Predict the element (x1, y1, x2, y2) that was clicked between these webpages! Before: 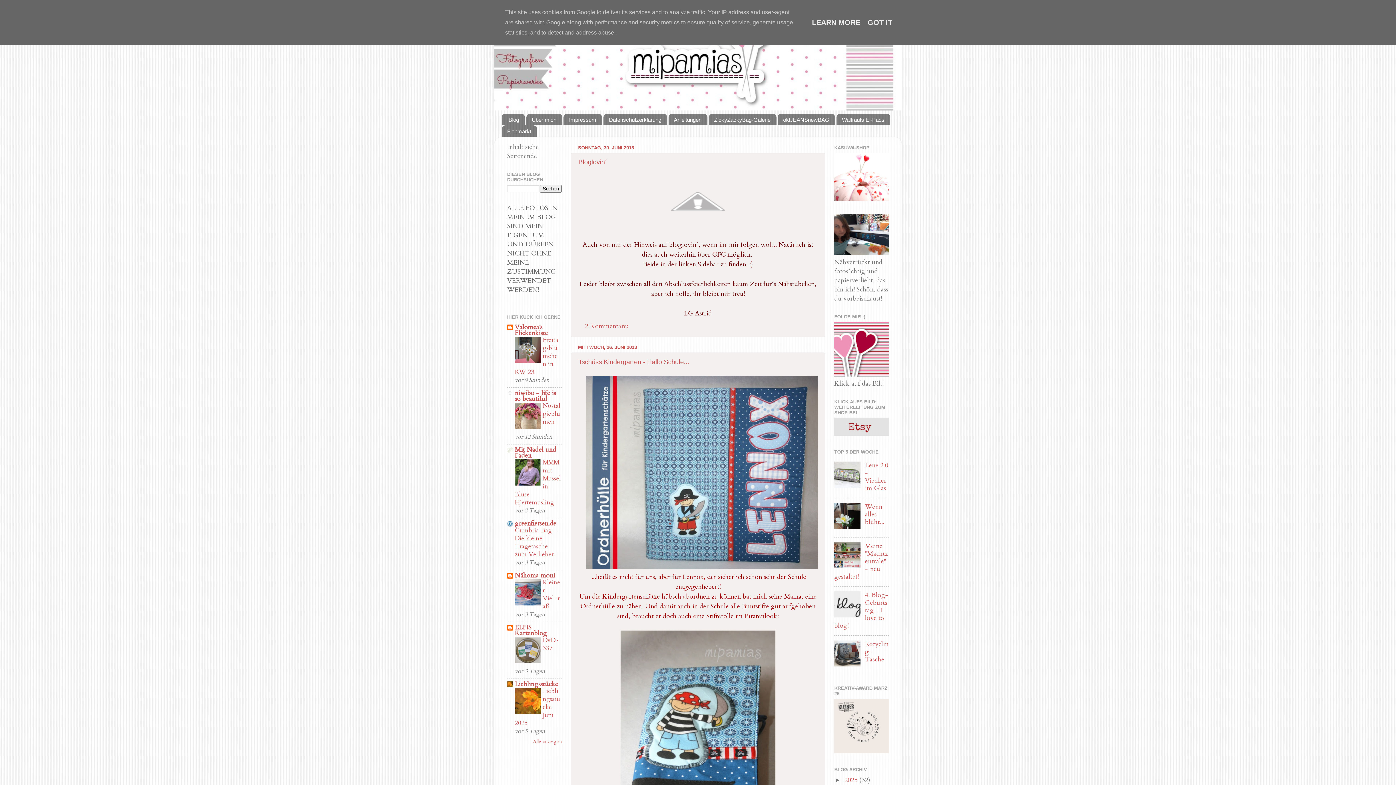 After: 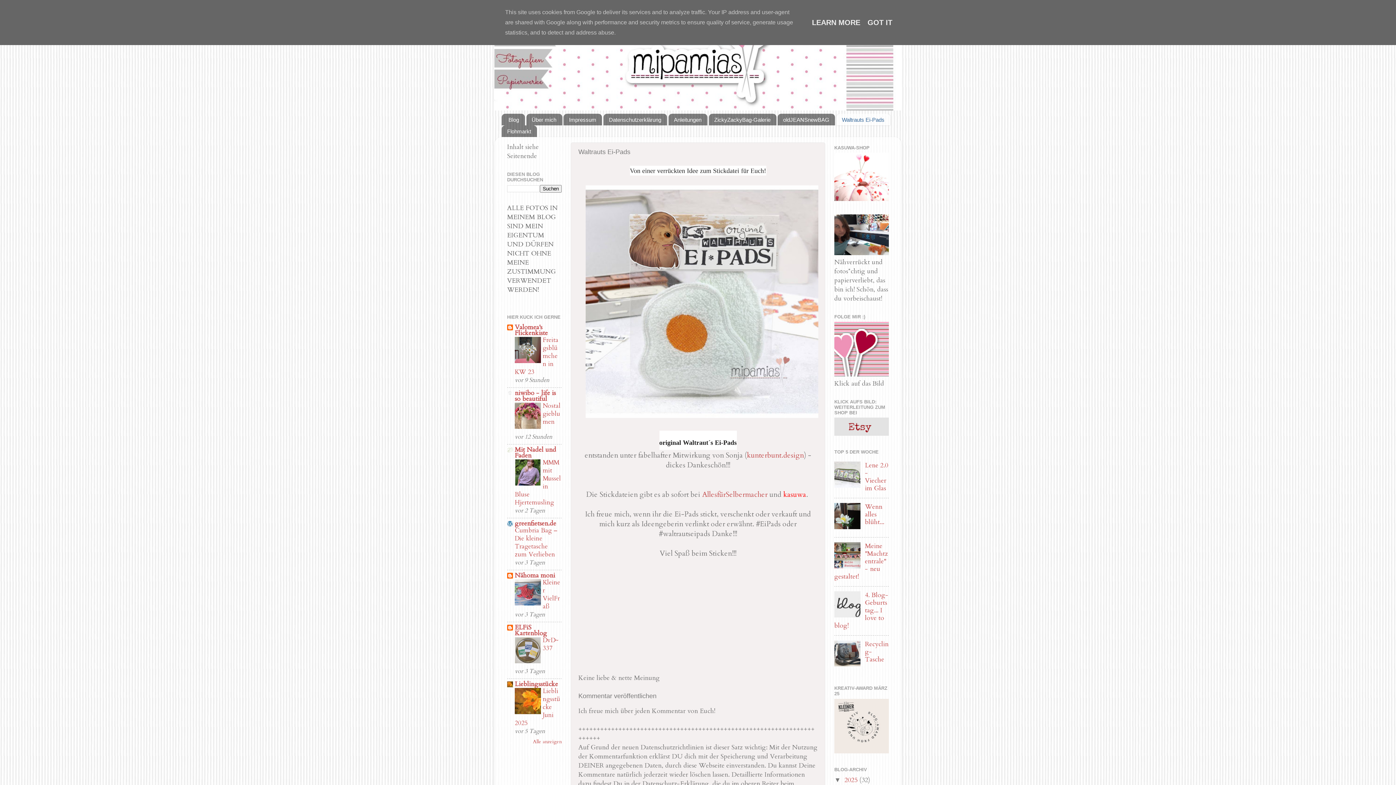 Action: label: Waltrauts Ei-Pads bbox: (836, 113, 890, 125)